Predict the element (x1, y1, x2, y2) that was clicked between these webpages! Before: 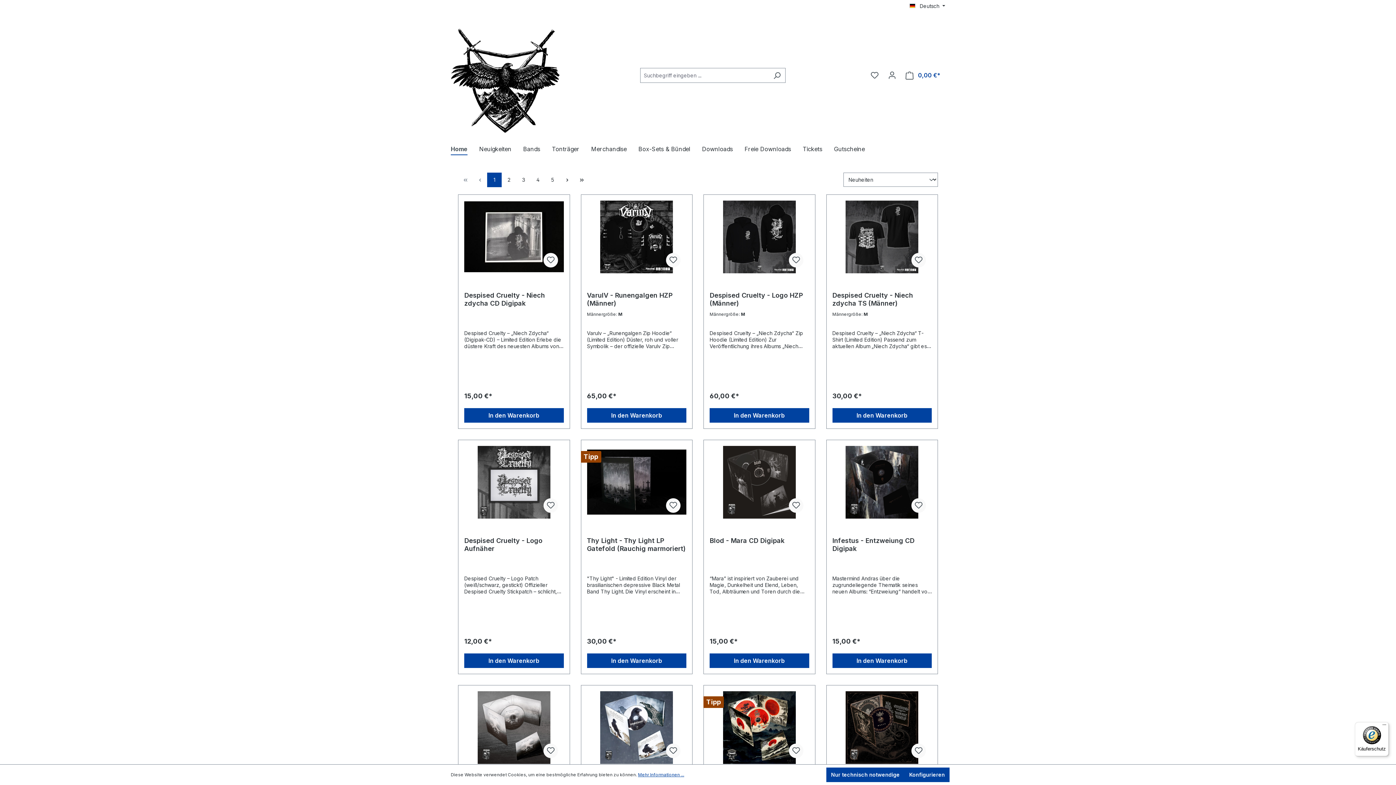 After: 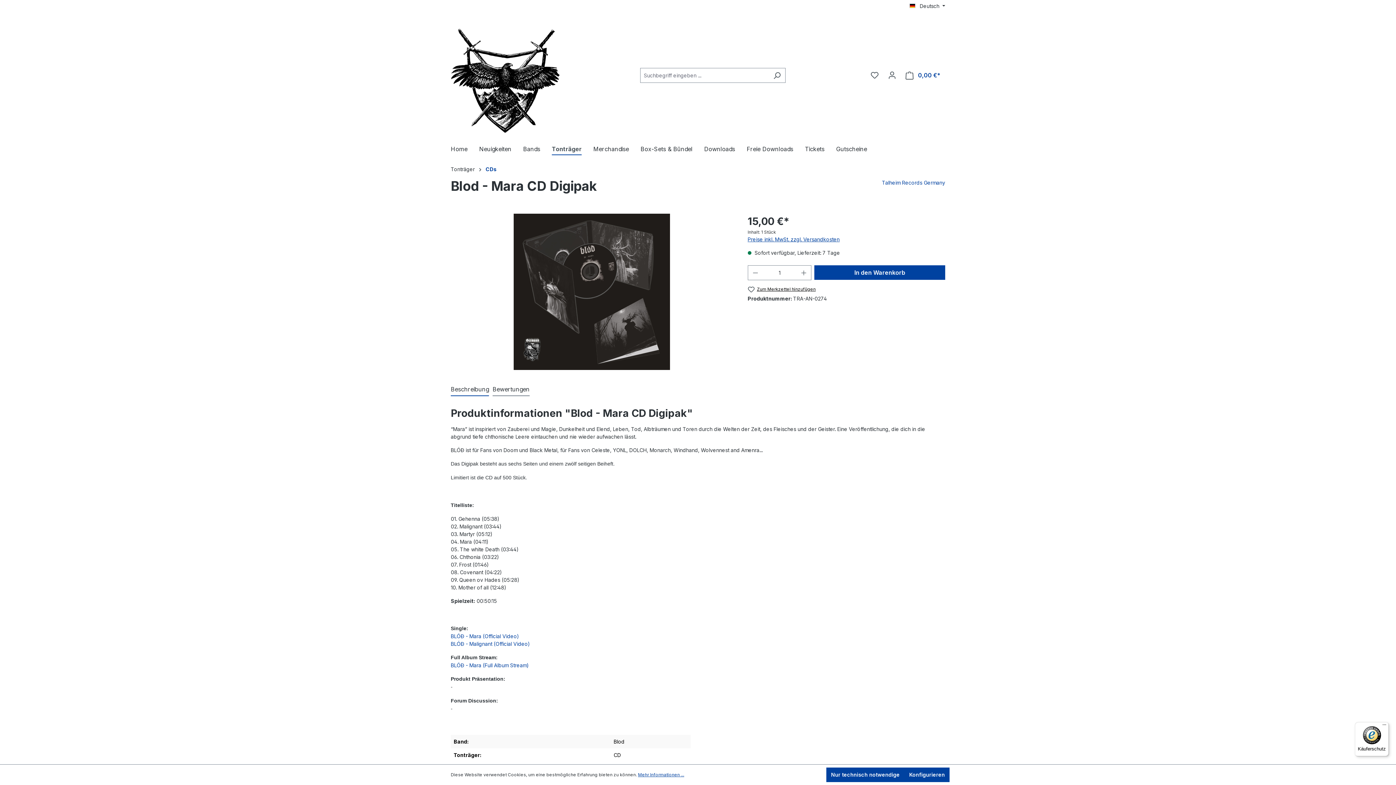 Action: bbox: (709, 446, 809, 518)